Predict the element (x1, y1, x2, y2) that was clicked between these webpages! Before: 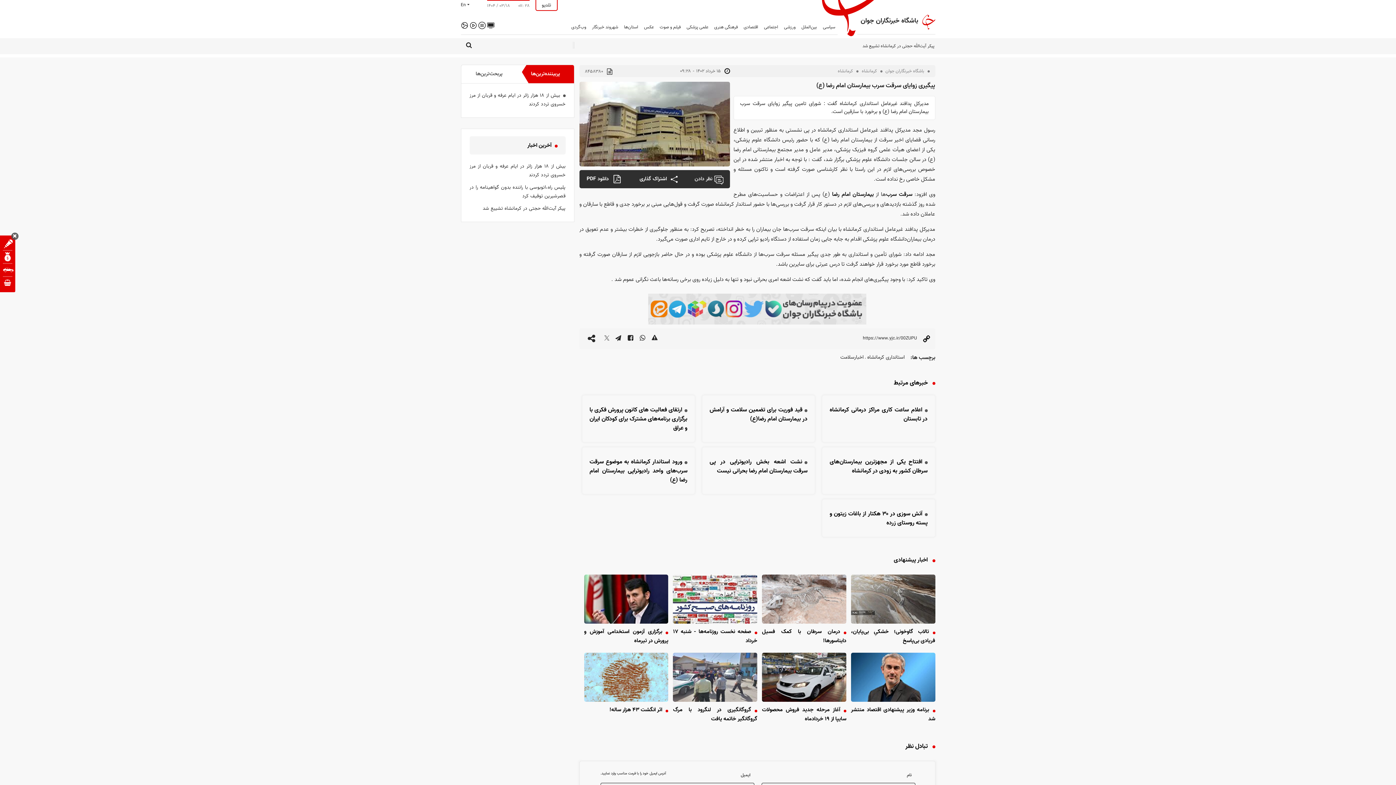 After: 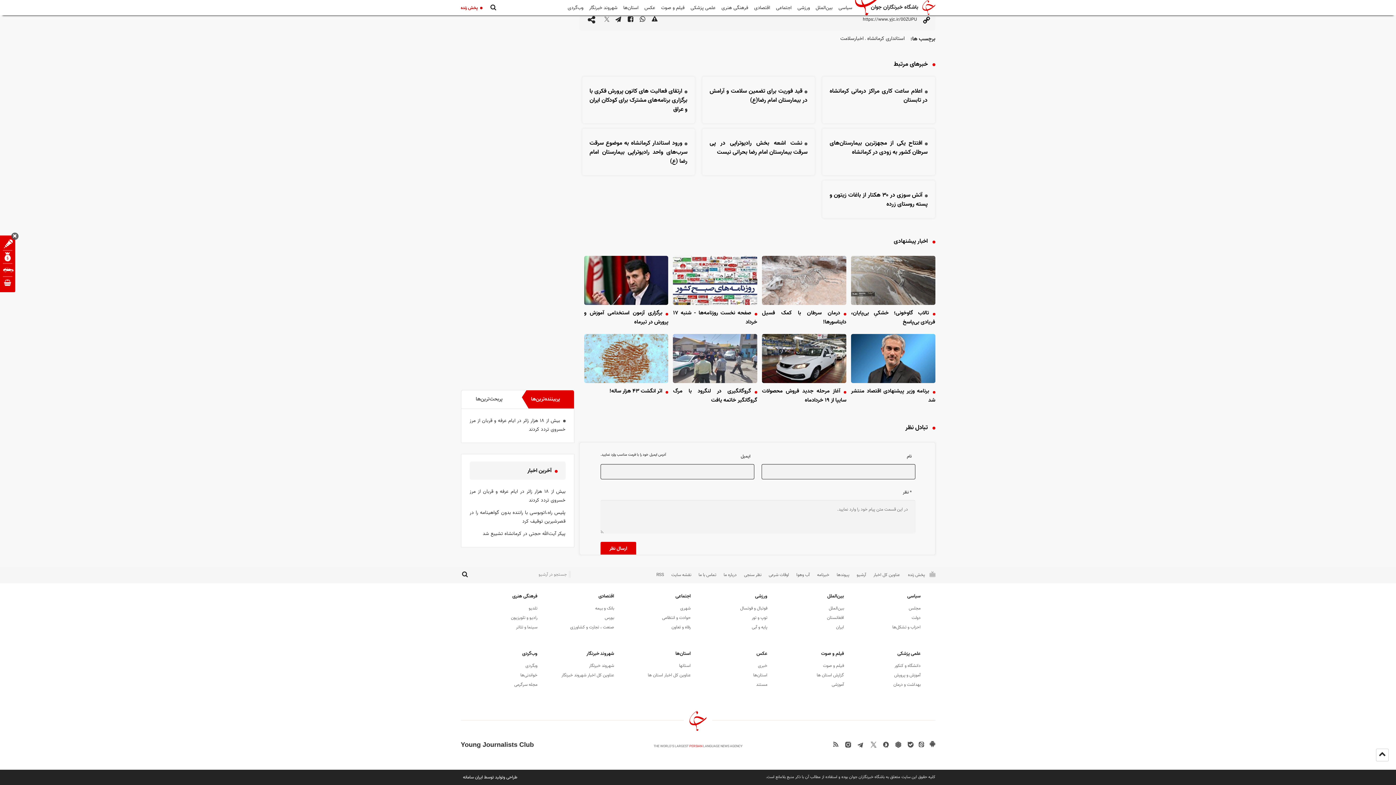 Action: label: نظر دادن bbox: (693, 170, 712, 188)